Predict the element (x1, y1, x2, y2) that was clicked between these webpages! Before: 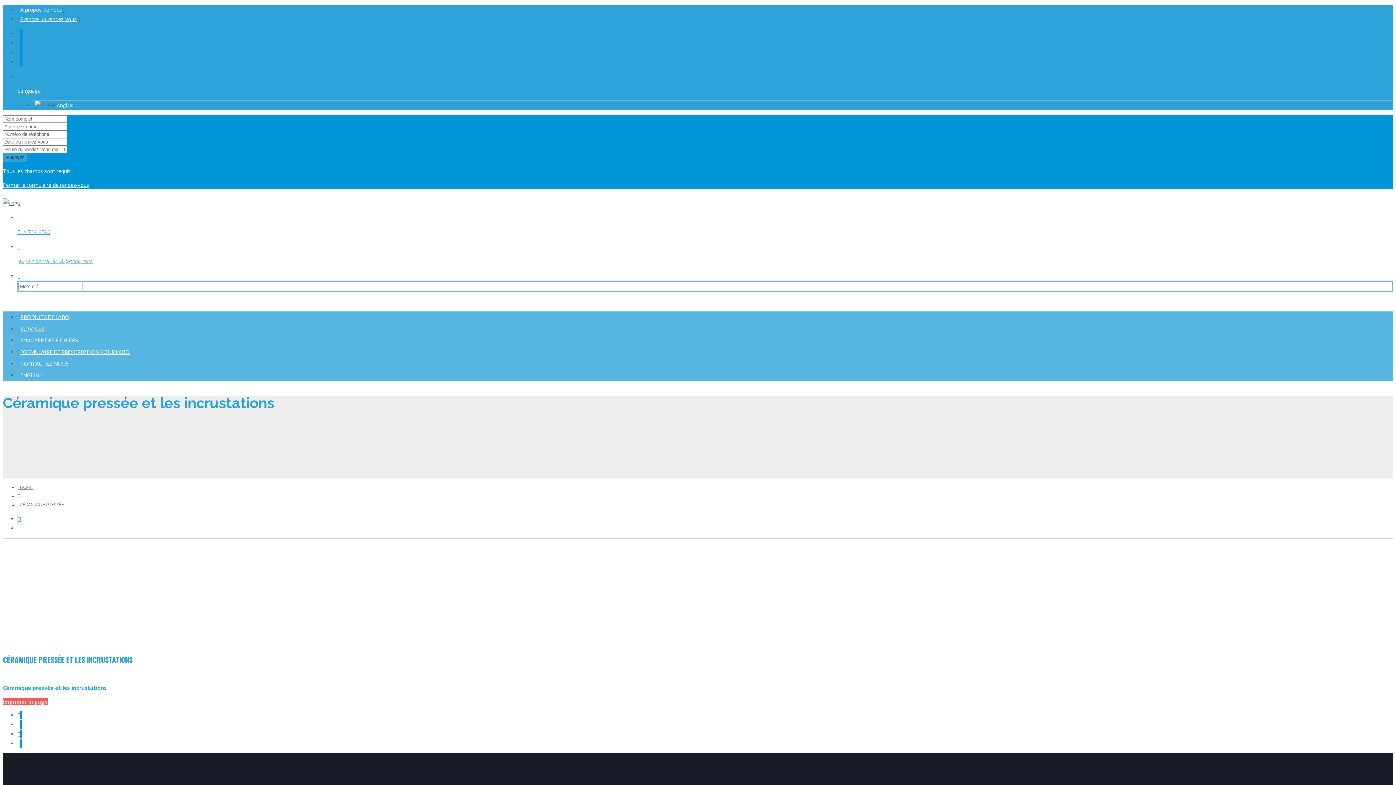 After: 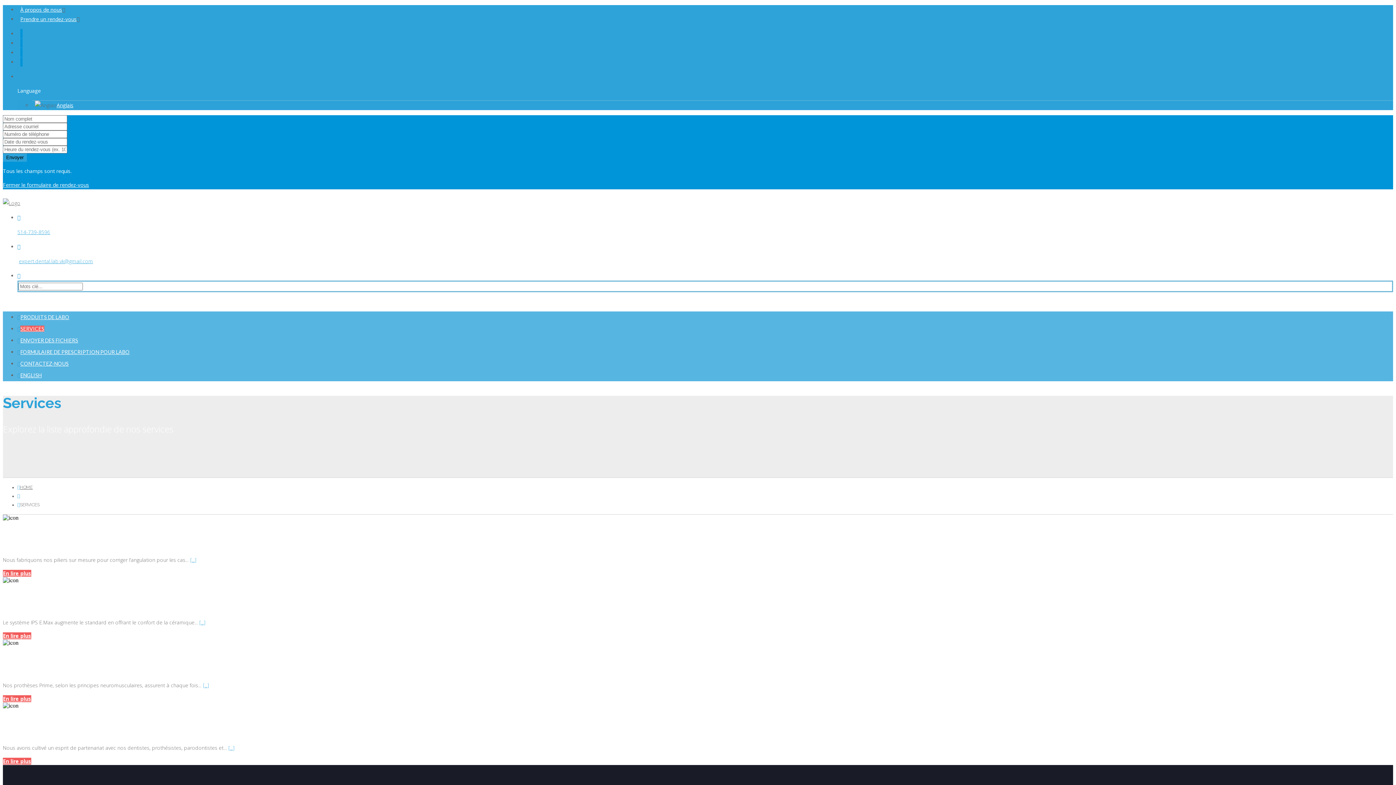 Action: bbox: (20, 325, 44, 332) label: SERVICES